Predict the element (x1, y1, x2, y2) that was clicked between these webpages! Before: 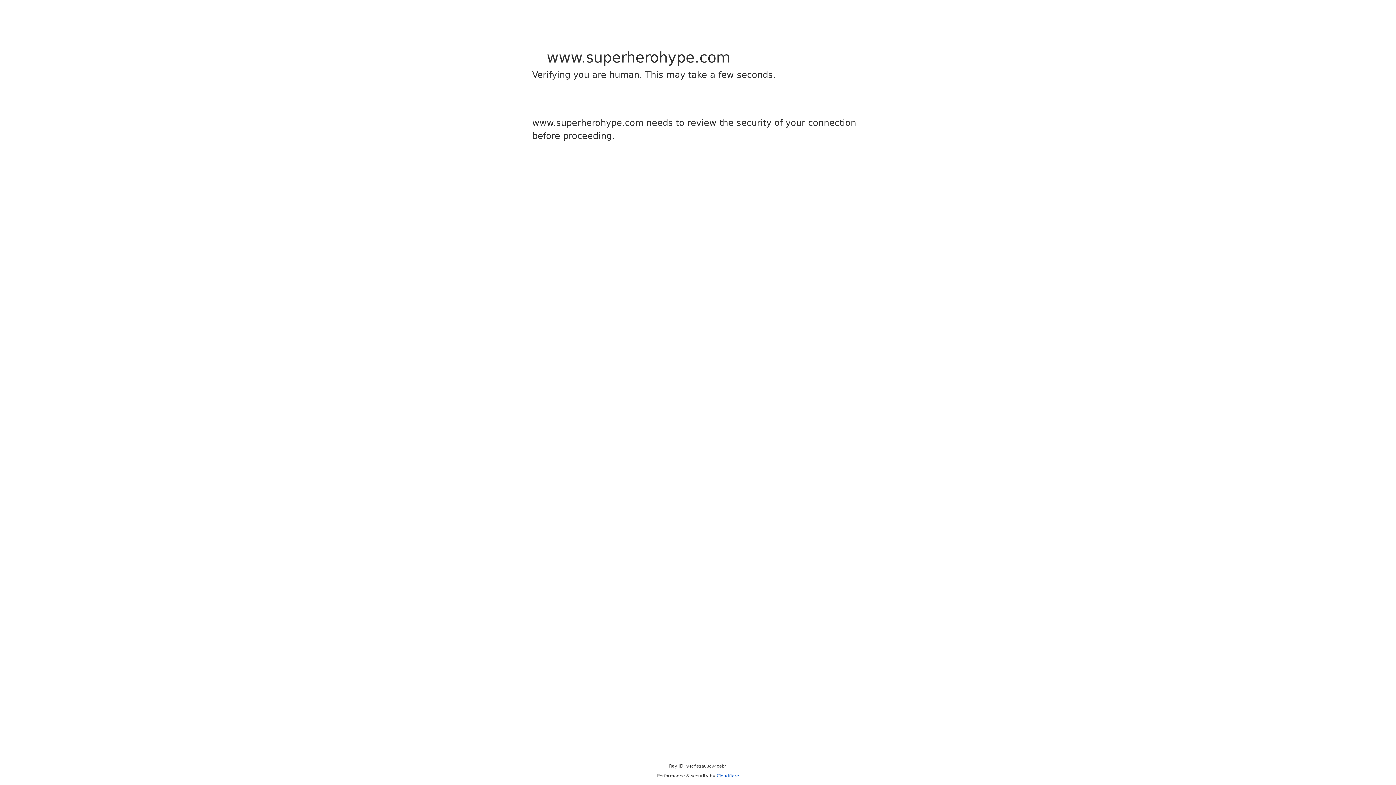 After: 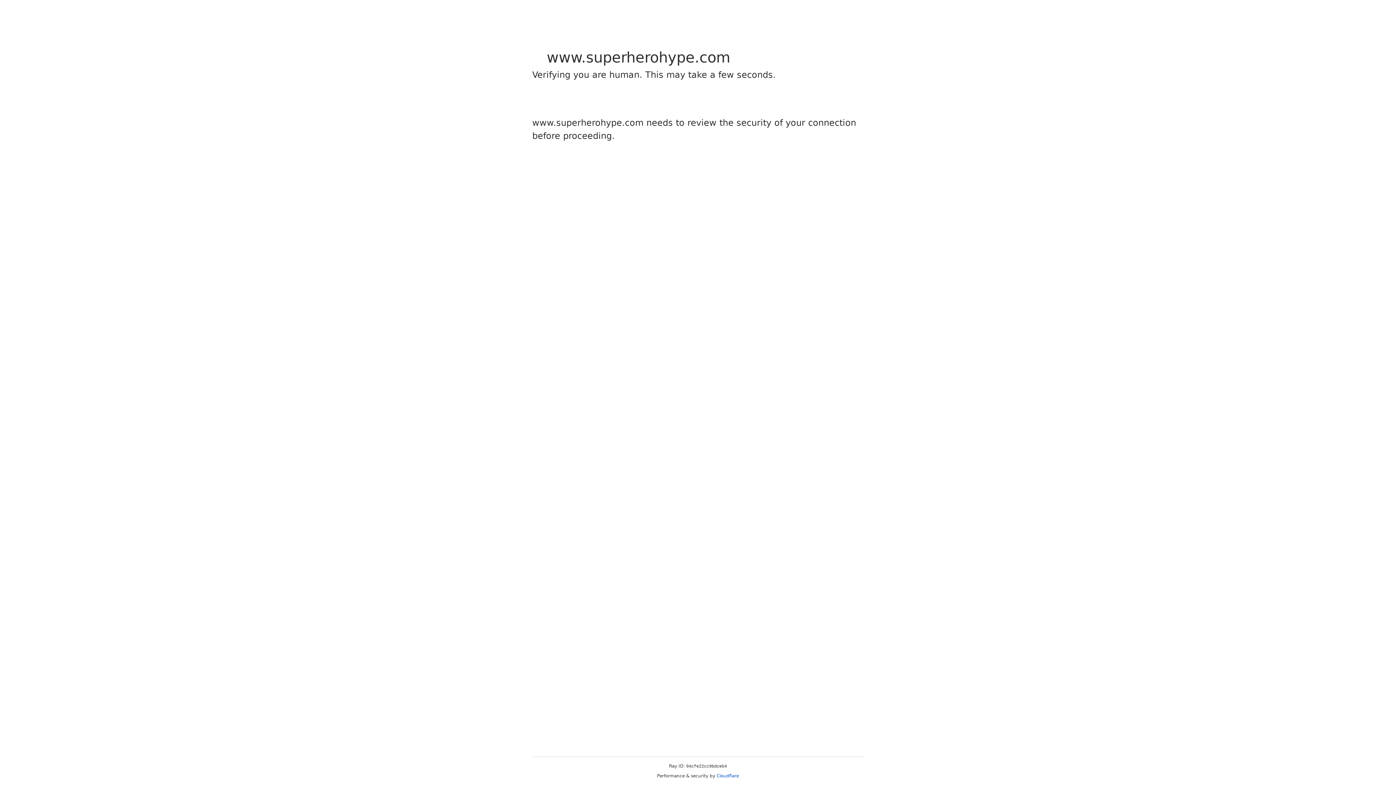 Action: bbox: (716, 773, 739, 778) label: Cloudflare